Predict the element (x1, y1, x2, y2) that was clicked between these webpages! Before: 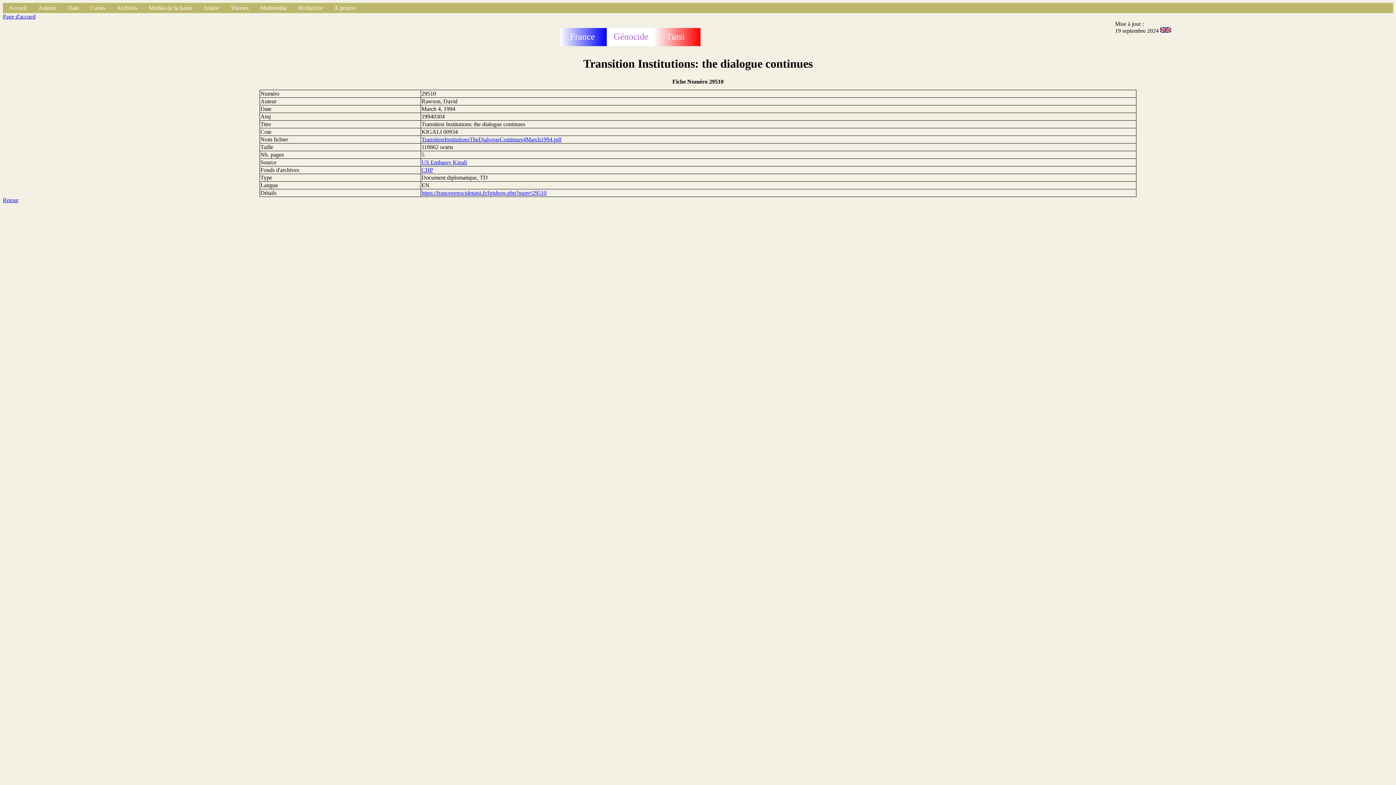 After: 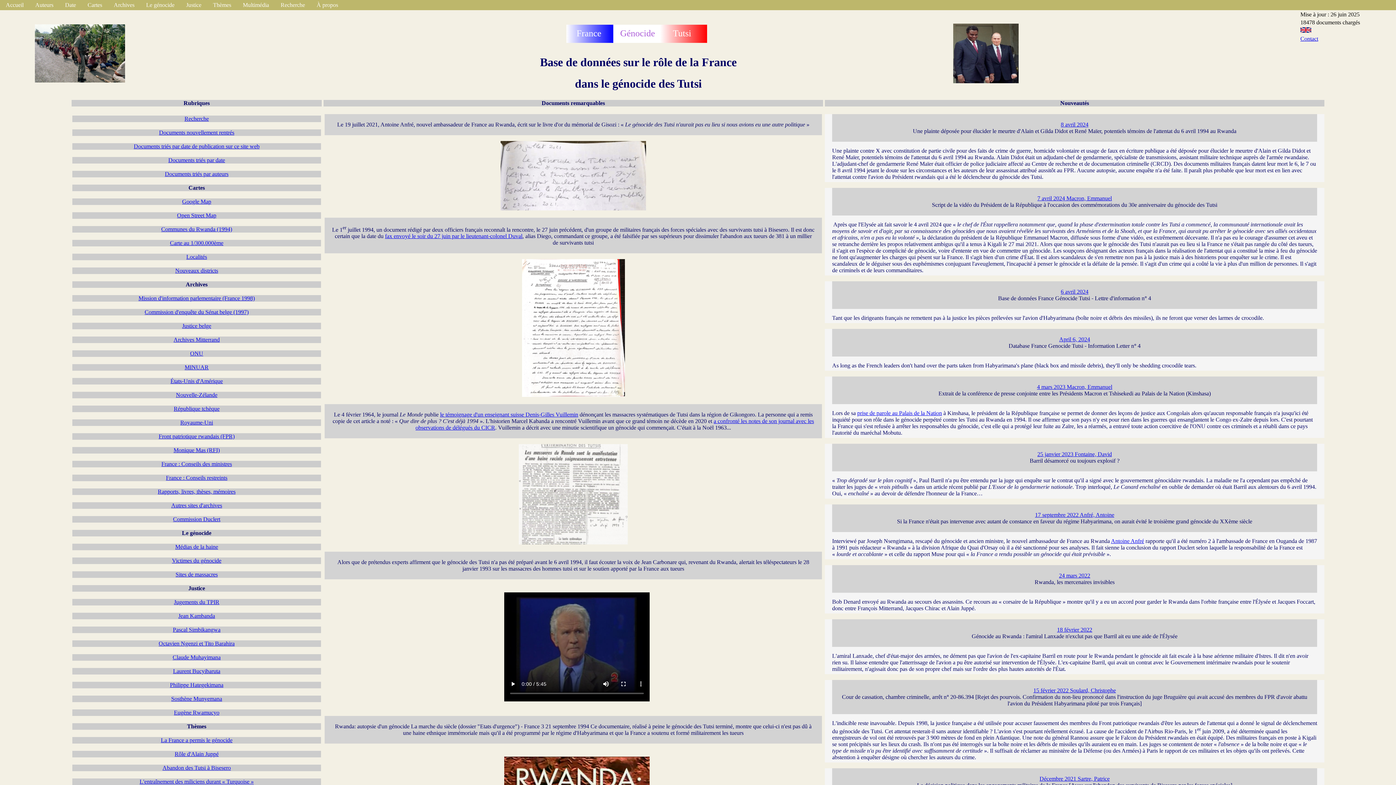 Action: label: Page d'accueil bbox: (2, 13, 35, 19)